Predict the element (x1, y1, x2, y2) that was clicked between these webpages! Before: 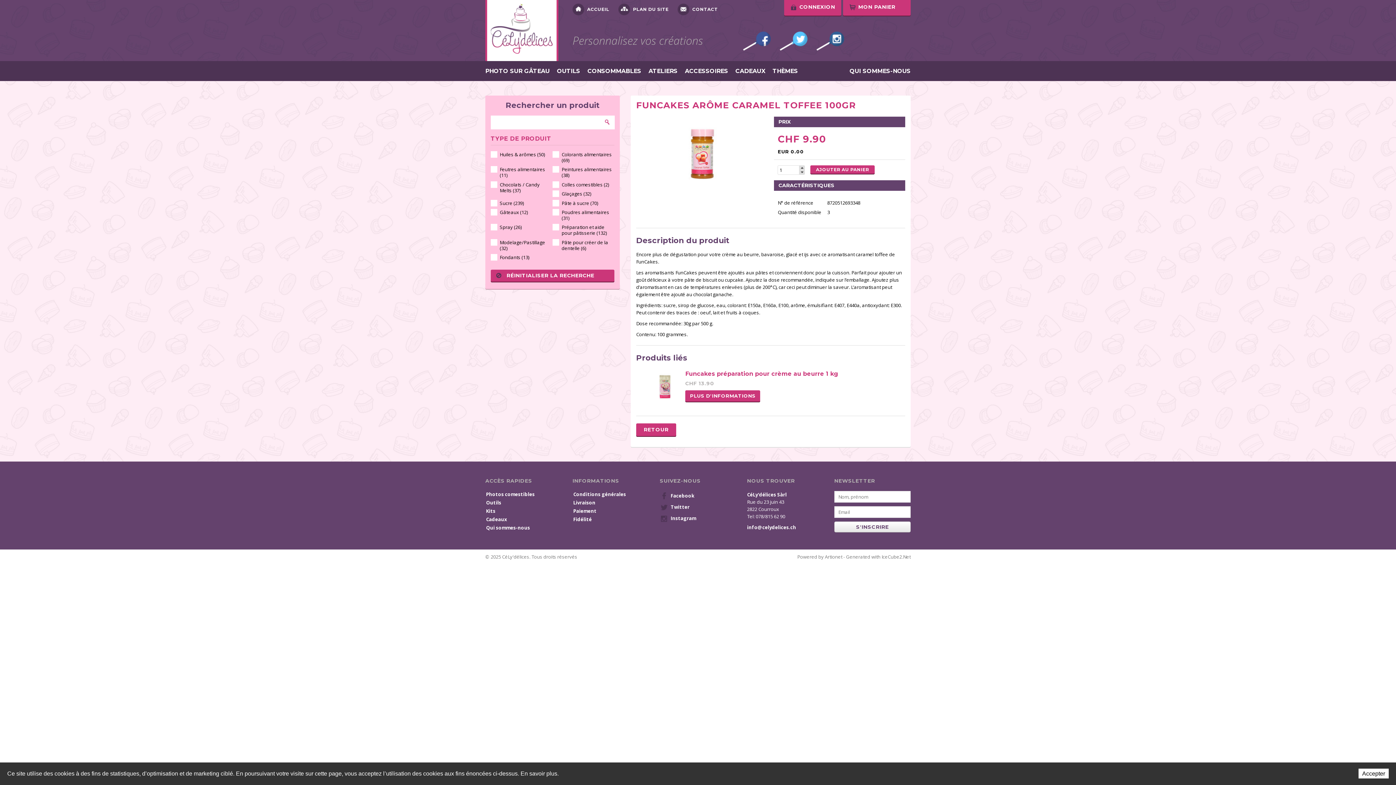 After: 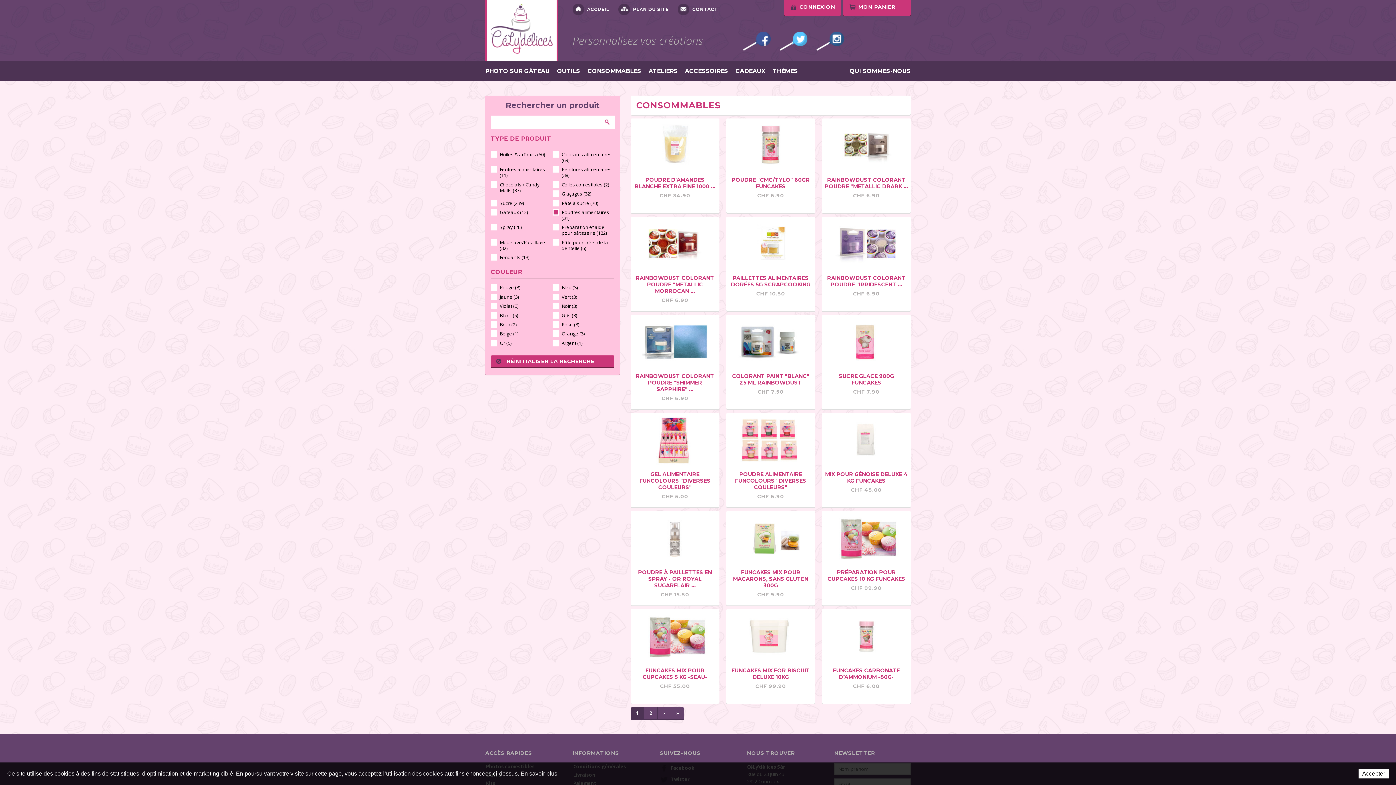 Action: bbox: (552, 208, 612, 222) label: Poudres alimentaires (31)